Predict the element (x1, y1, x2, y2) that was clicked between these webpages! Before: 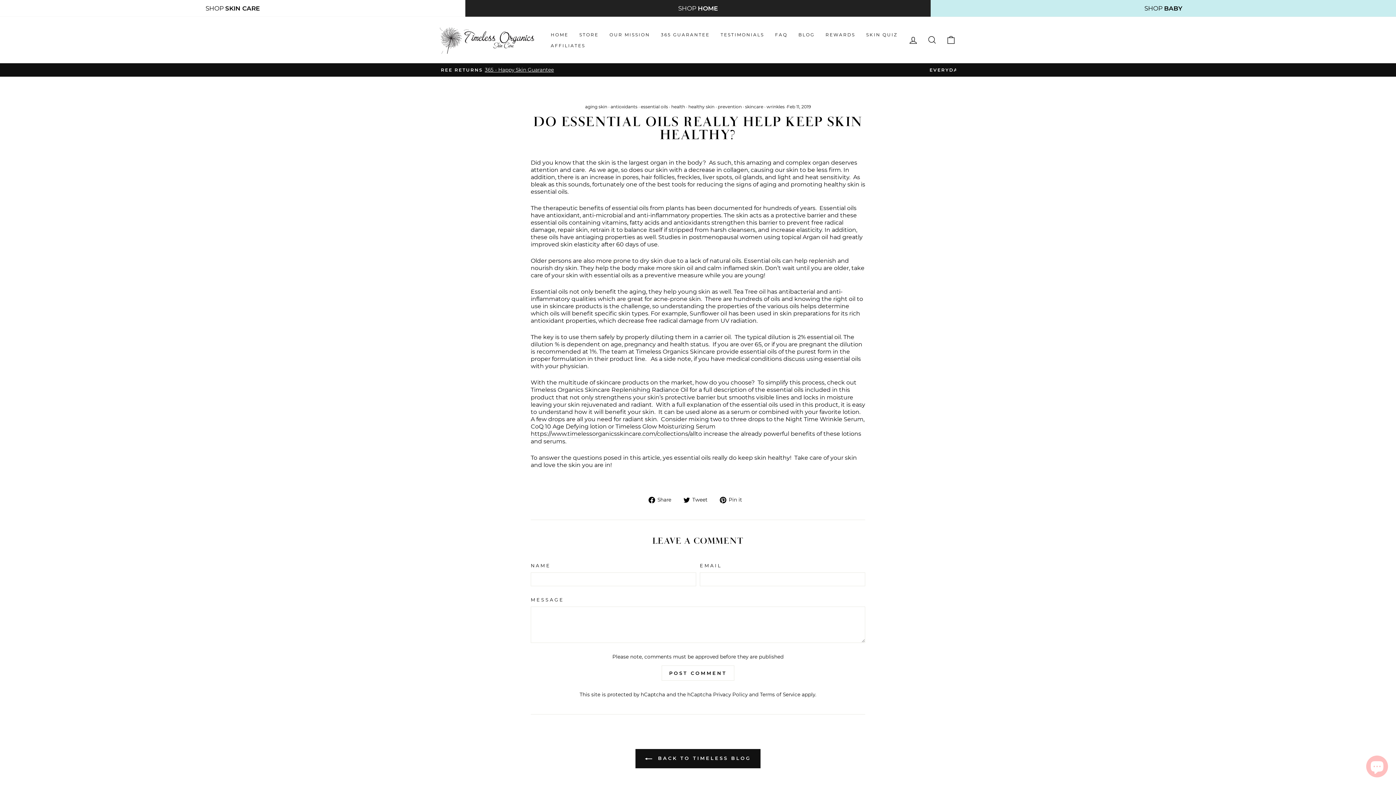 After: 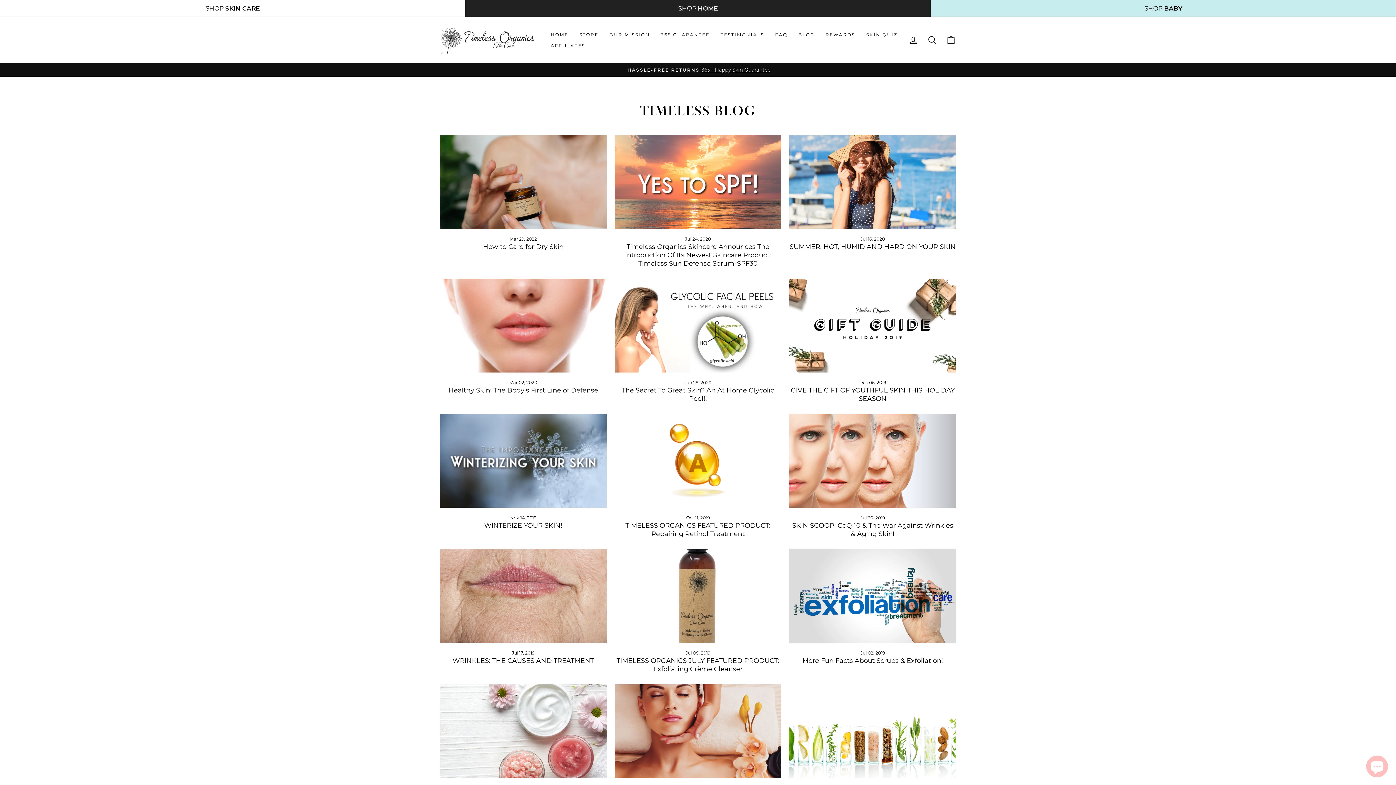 Action: label: prevention bbox: (718, 104, 742, 109)